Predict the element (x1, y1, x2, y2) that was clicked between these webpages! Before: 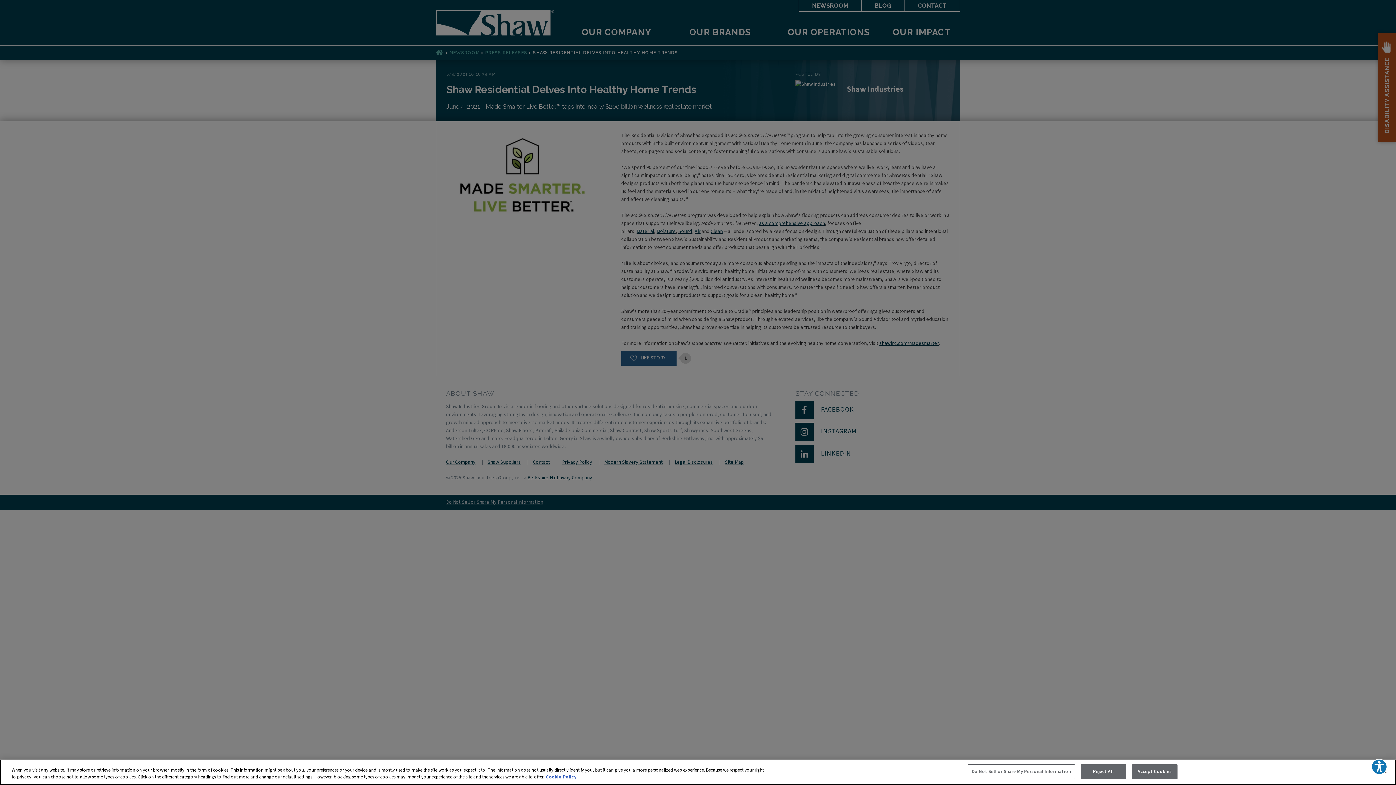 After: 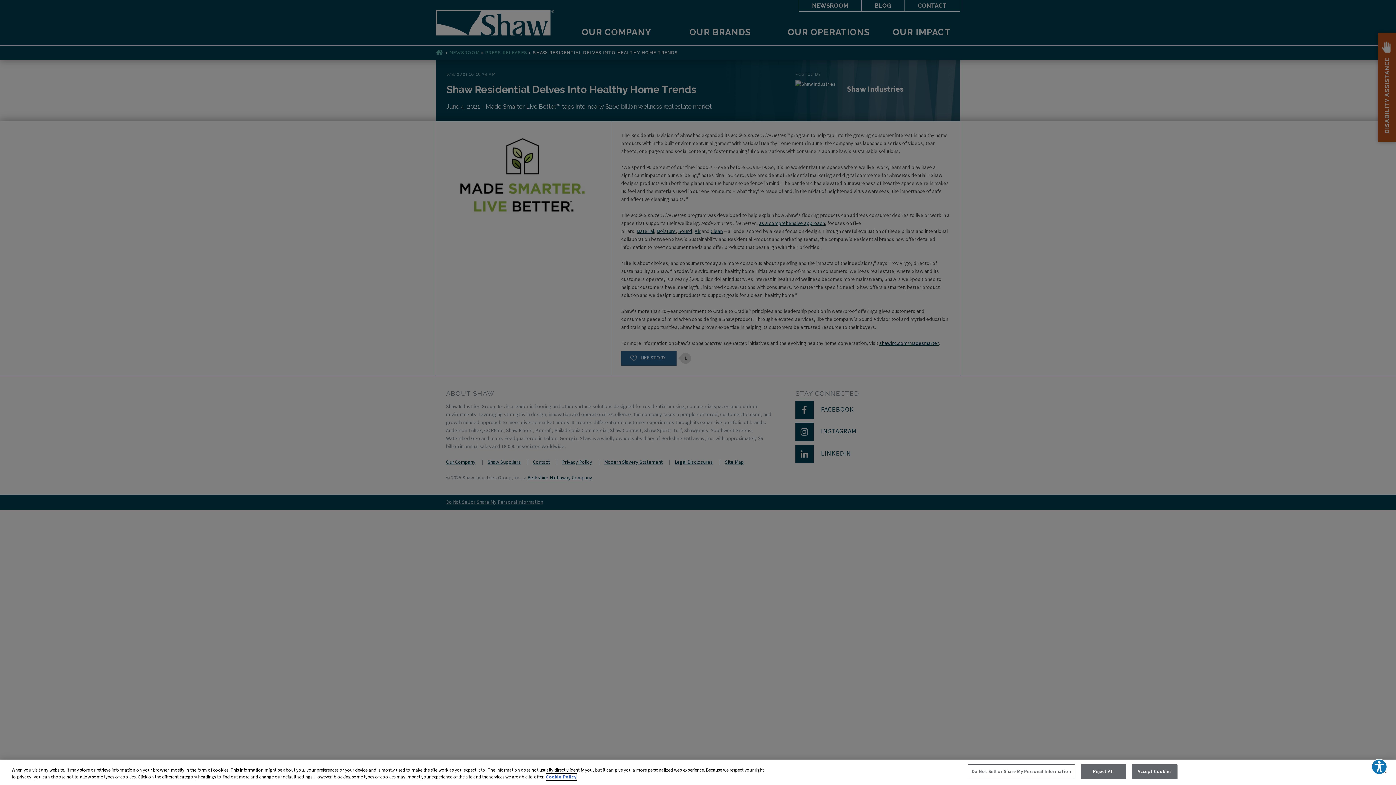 Action: label: More information about your privacy, opens in a new tab bbox: (546, 774, 576, 780)